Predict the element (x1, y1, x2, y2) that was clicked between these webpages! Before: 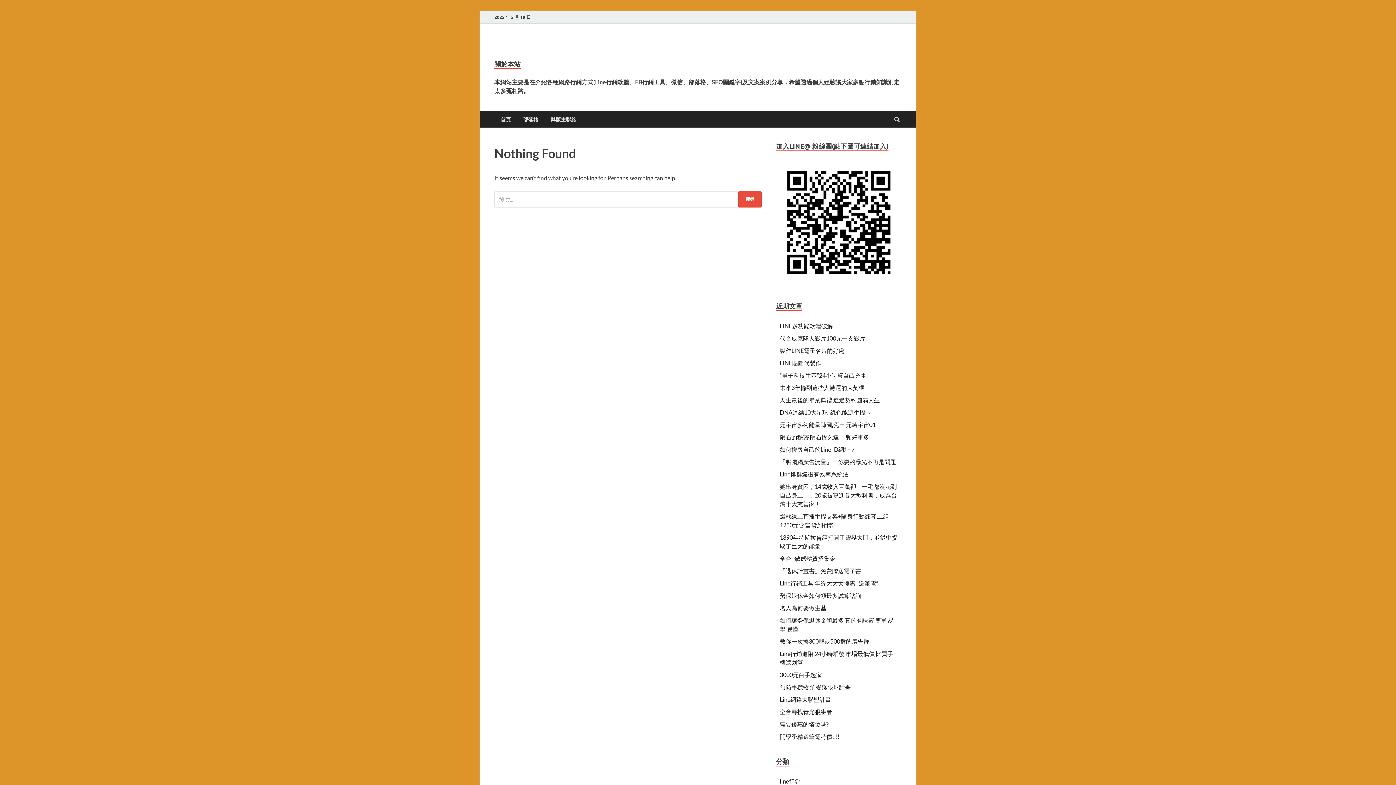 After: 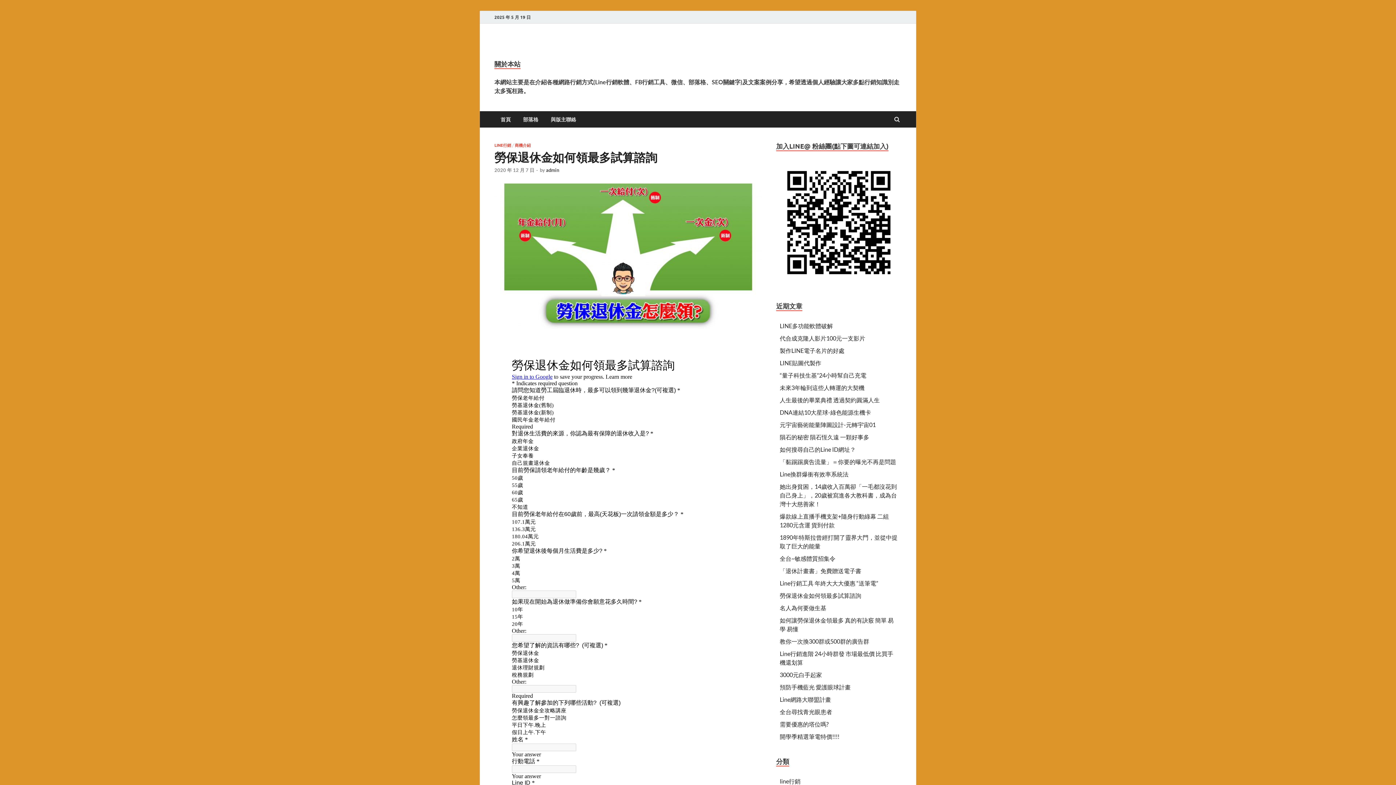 Action: label: 勞保退休金如何領最多試算諮詢 bbox: (780, 592, 861, 599)